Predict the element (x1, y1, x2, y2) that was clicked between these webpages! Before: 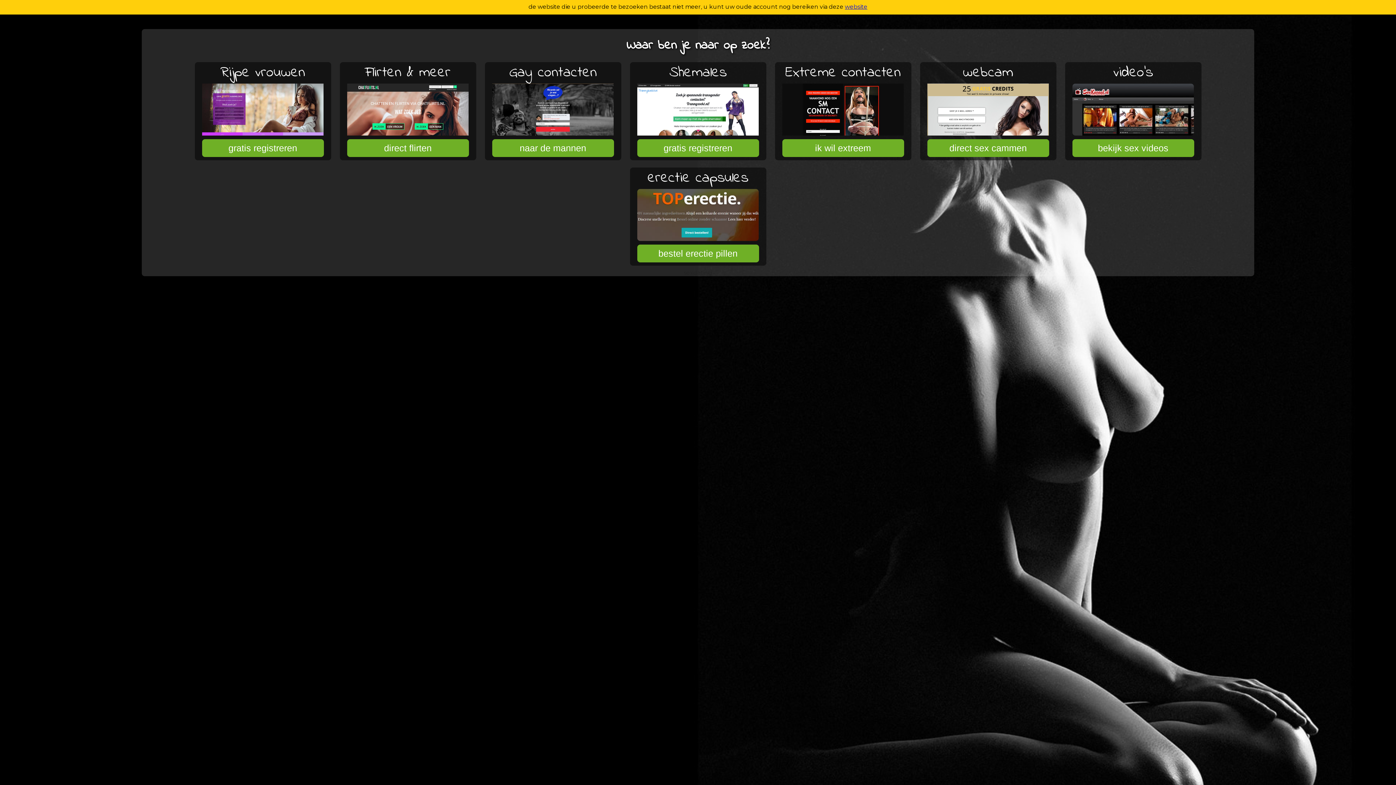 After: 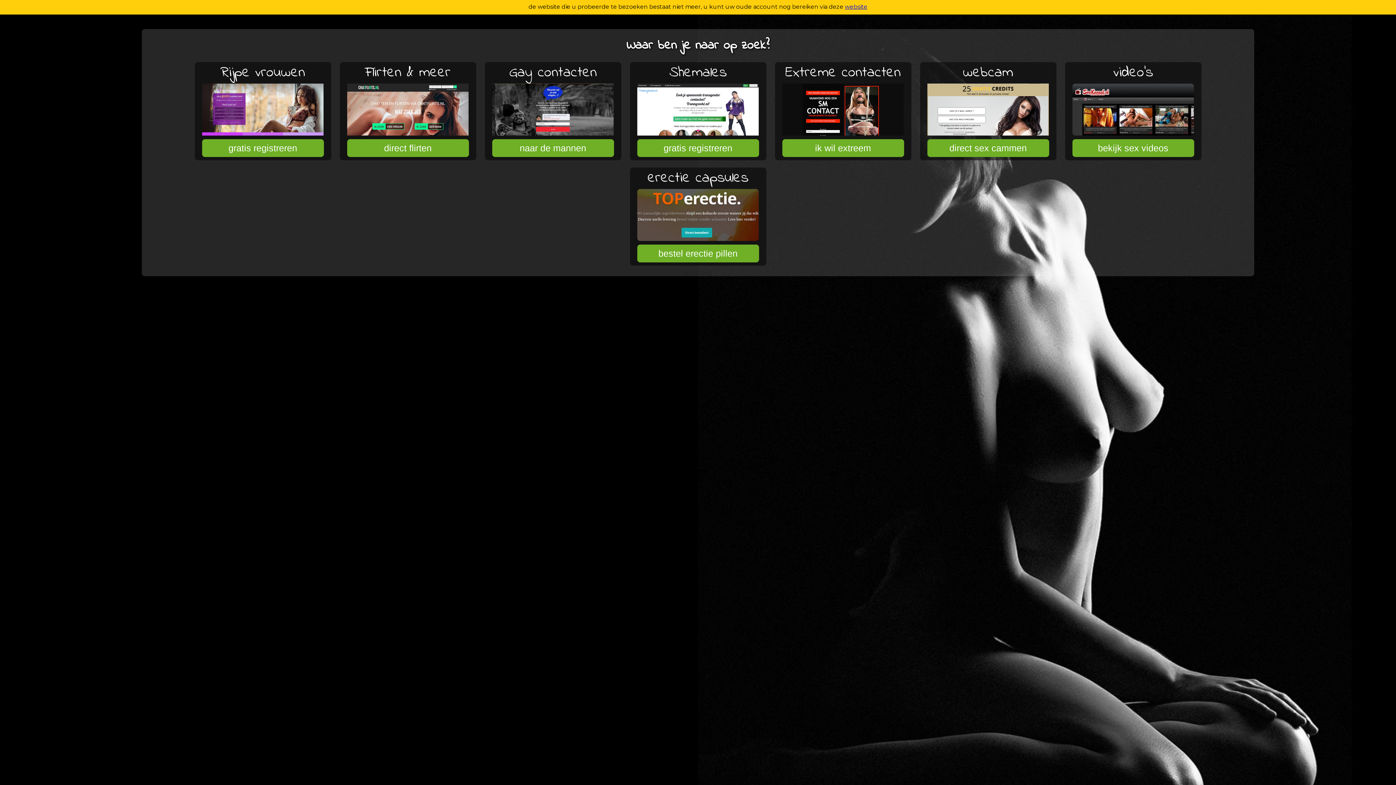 Action: bbox: (194, 62, 331, 160) label: Rijpe vrouwen